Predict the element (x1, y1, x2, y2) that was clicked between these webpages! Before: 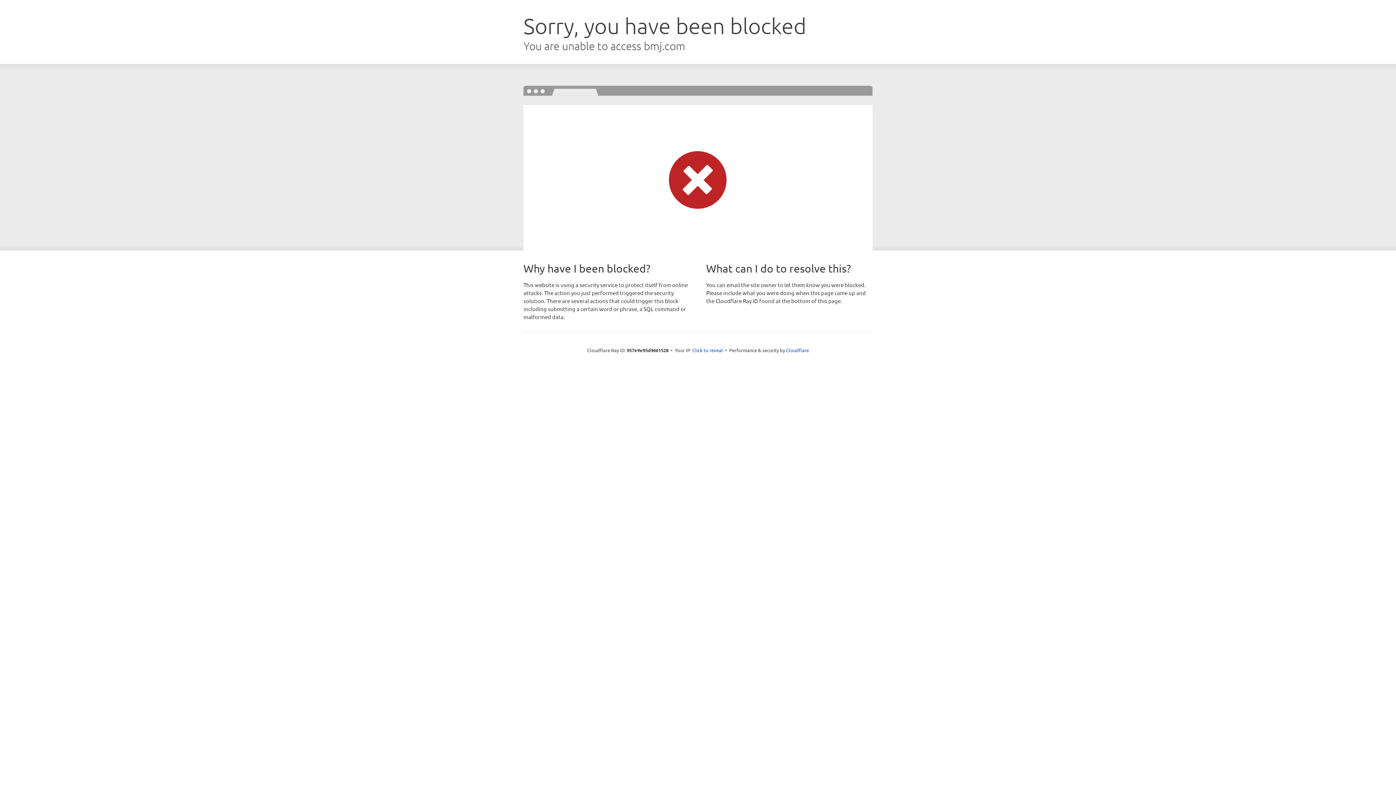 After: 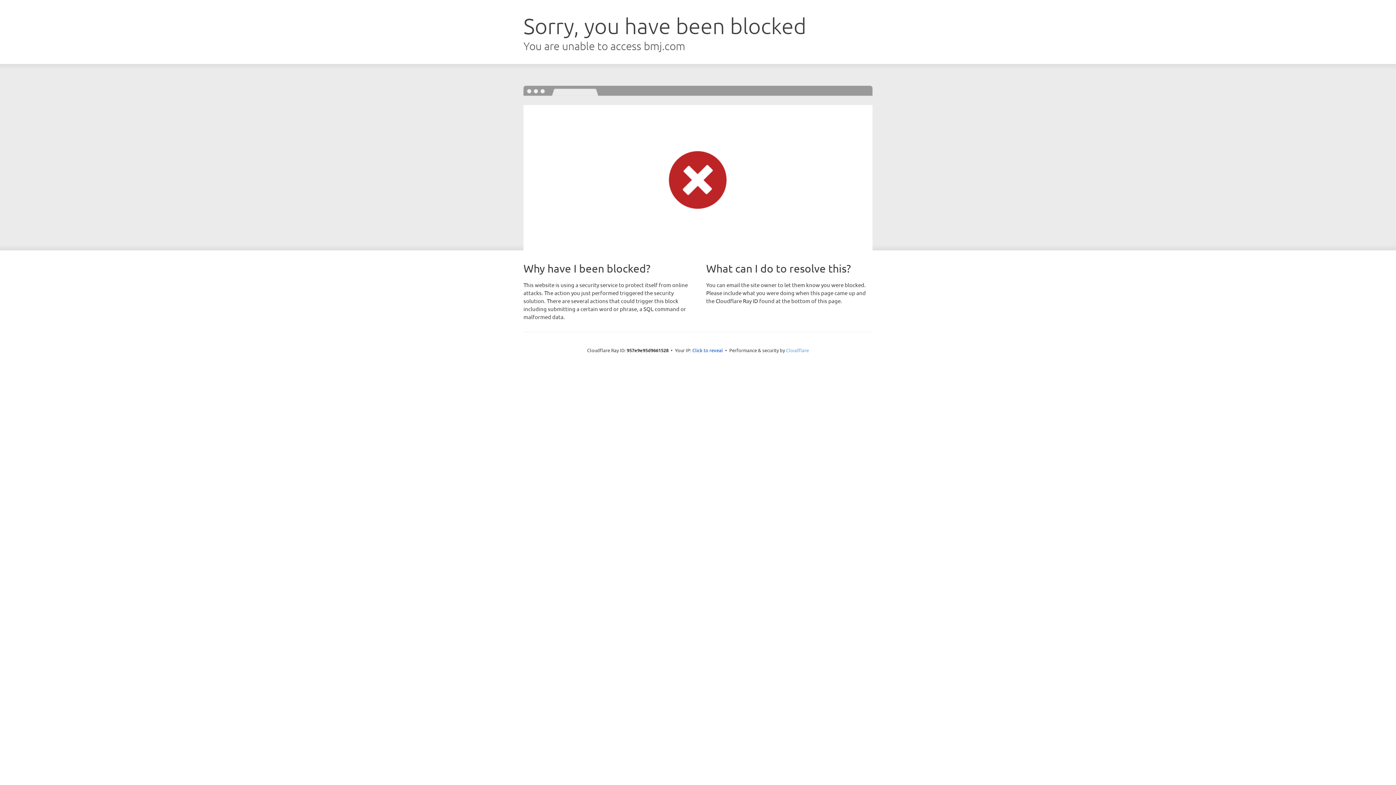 Action: label: Cloudflare bbox: (786, 347, 809, 353)